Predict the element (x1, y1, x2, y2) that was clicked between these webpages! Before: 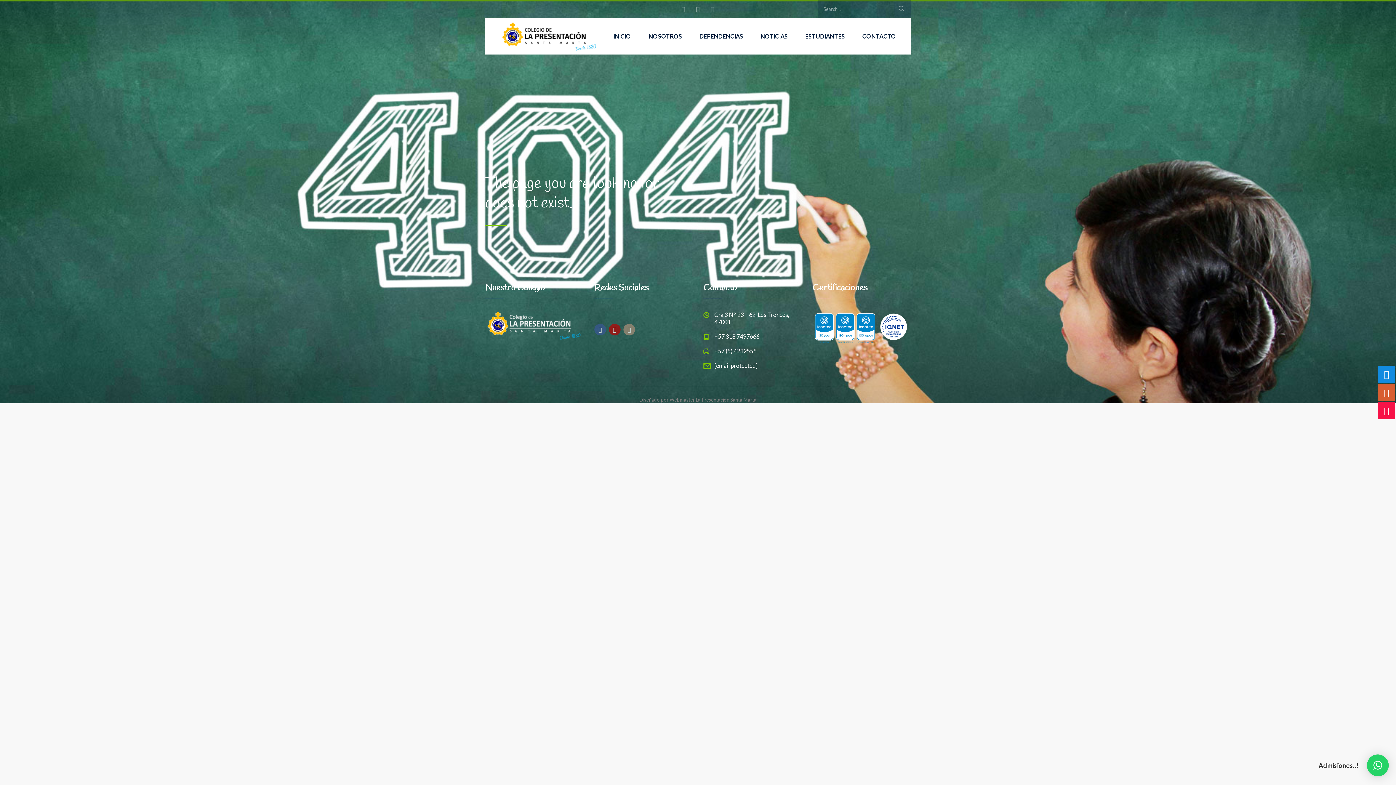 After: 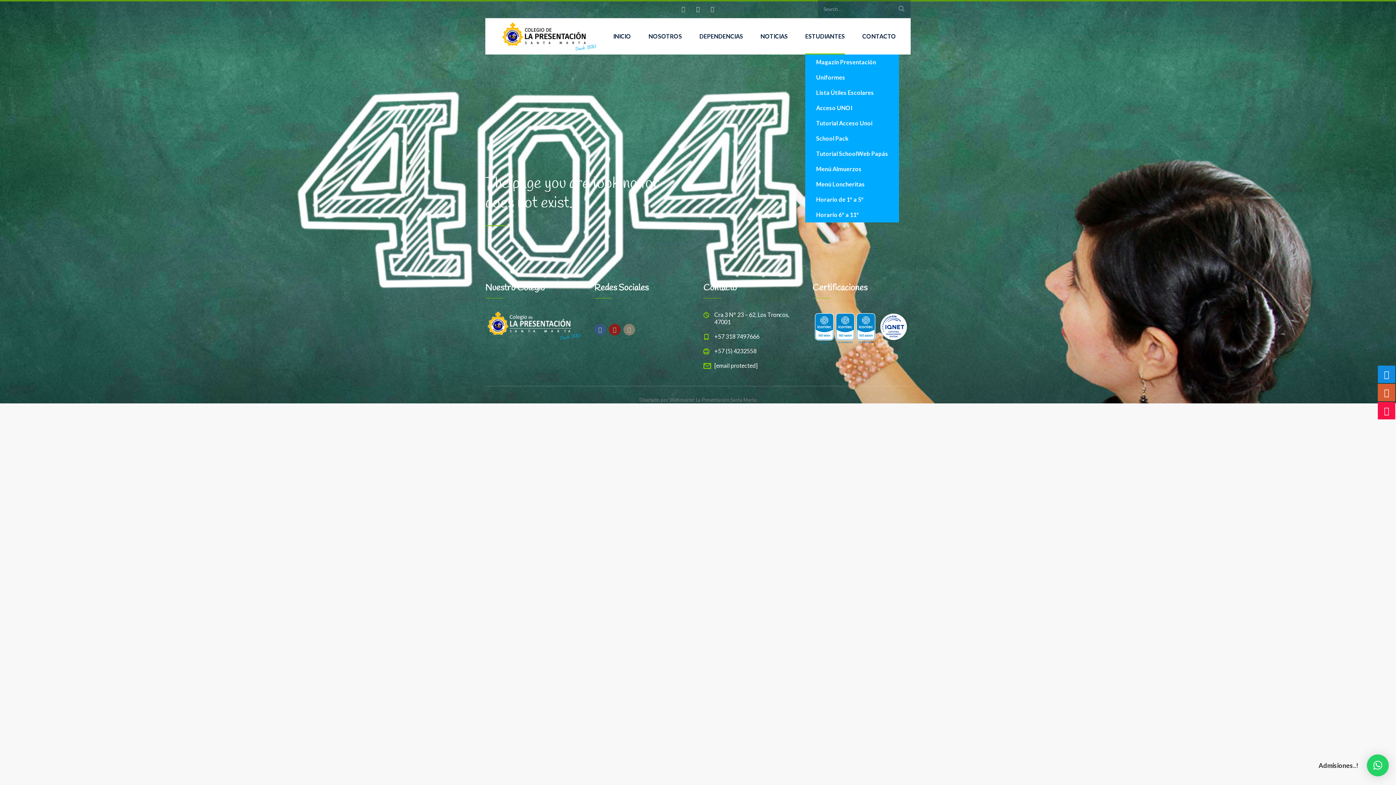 Action: label: ESTUDIANTES bbox: (805, 18, 845, 54)